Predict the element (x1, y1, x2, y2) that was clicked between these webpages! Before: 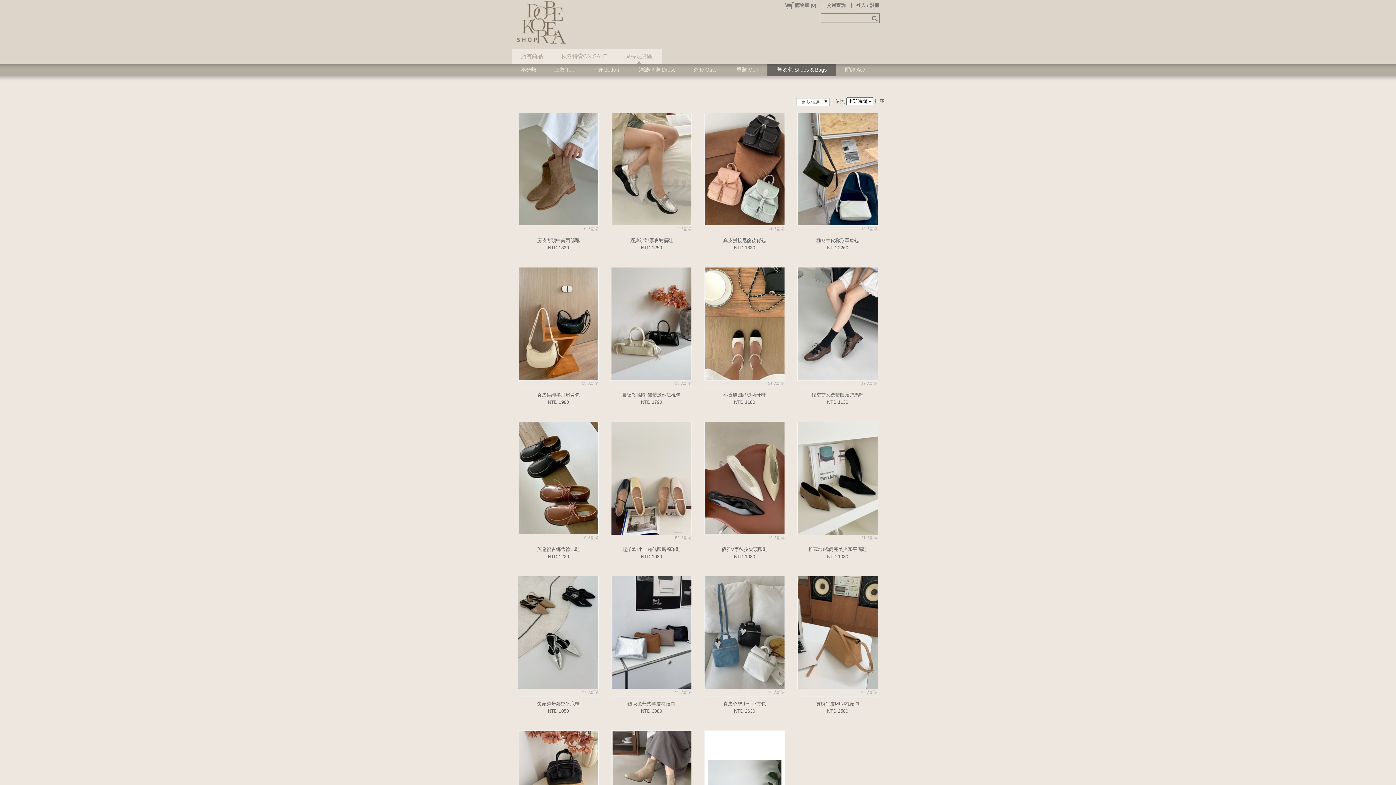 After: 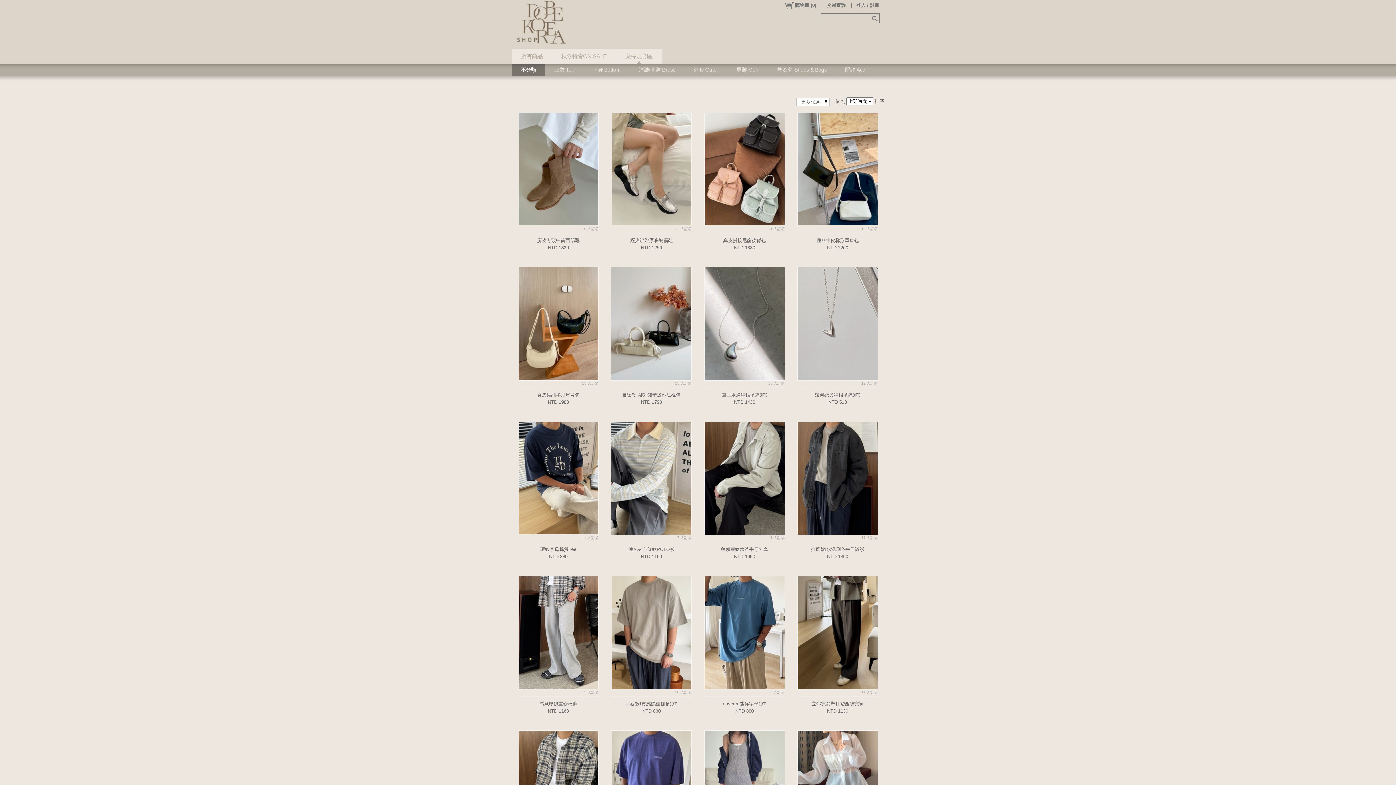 Action: bbox: (512, 63, 545, 76) label: 不分類